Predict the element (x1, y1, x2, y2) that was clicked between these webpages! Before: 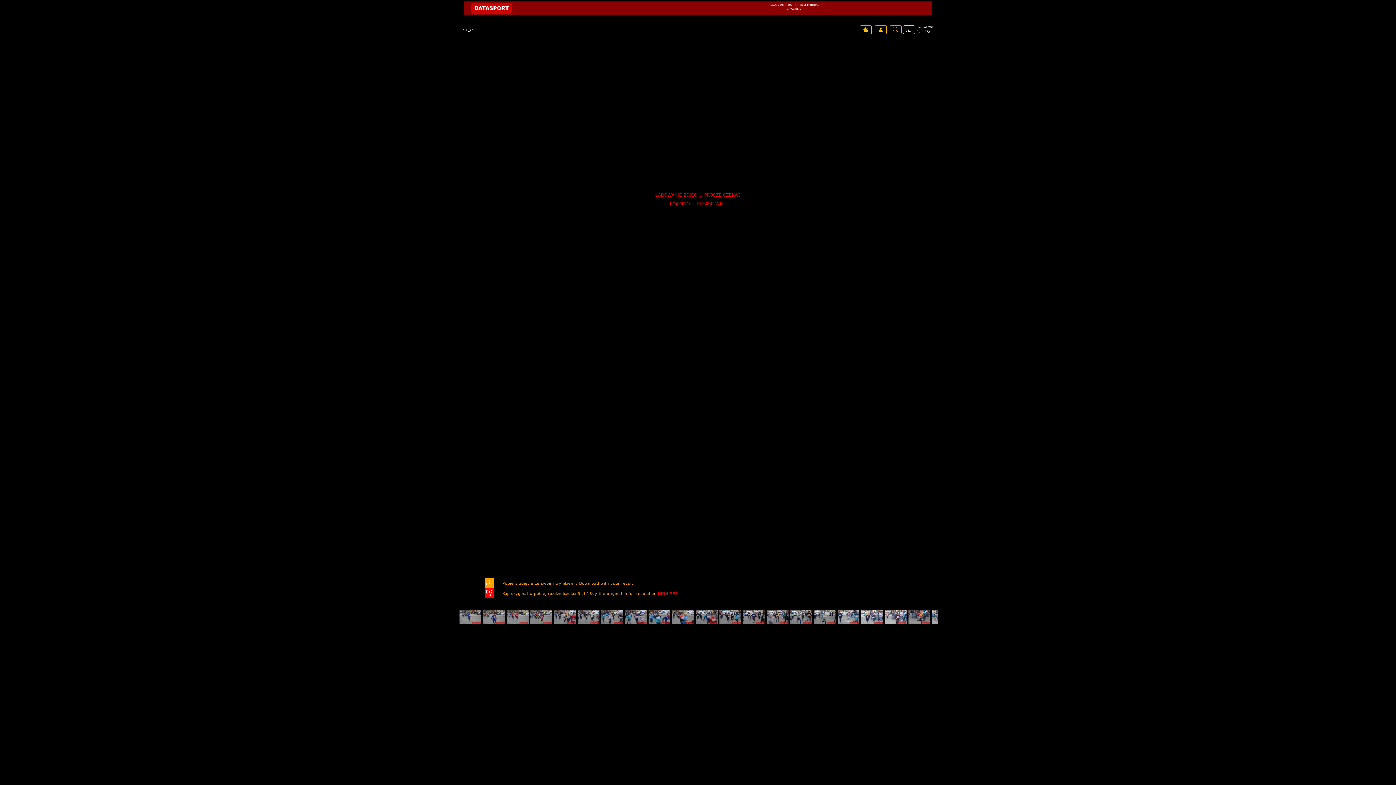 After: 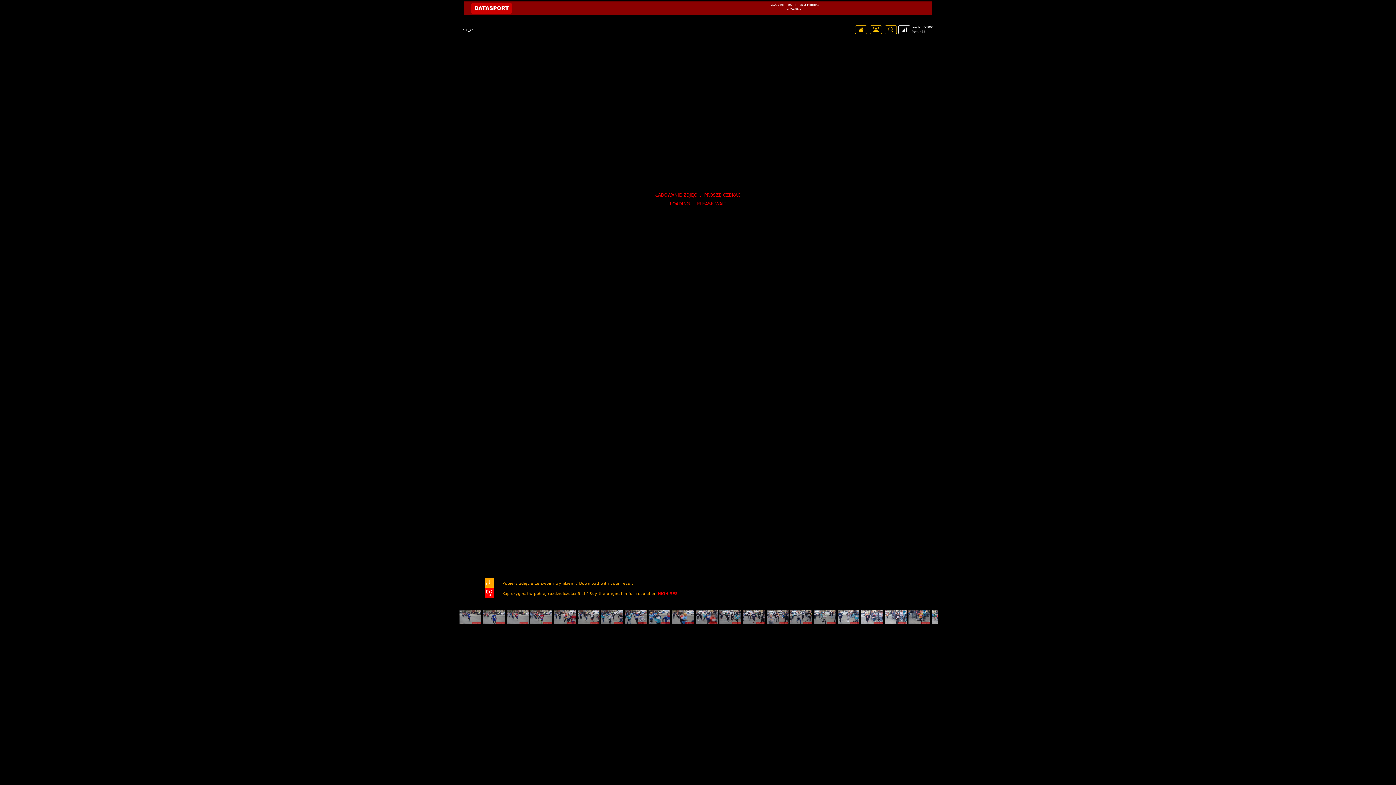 Action: bbox: (903, 25, 915, 34)